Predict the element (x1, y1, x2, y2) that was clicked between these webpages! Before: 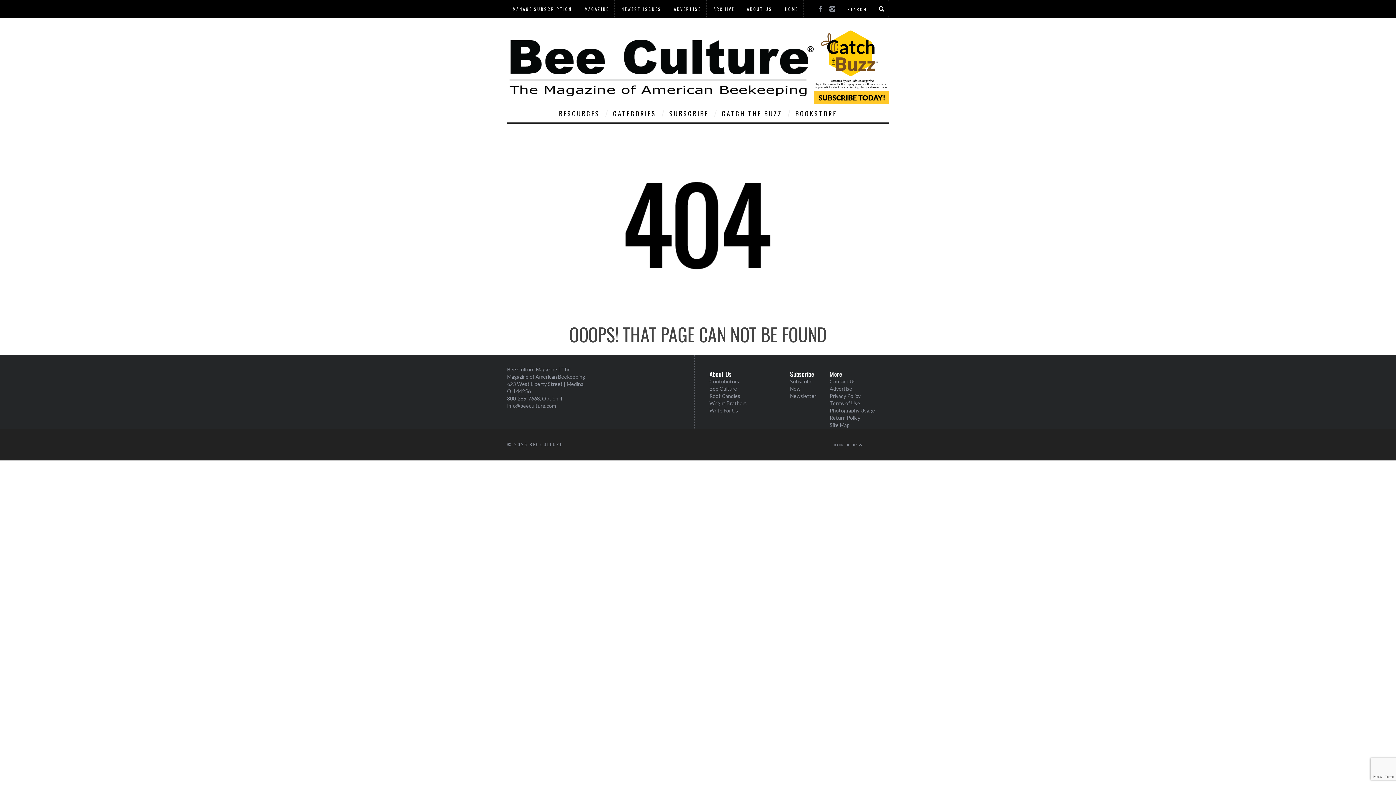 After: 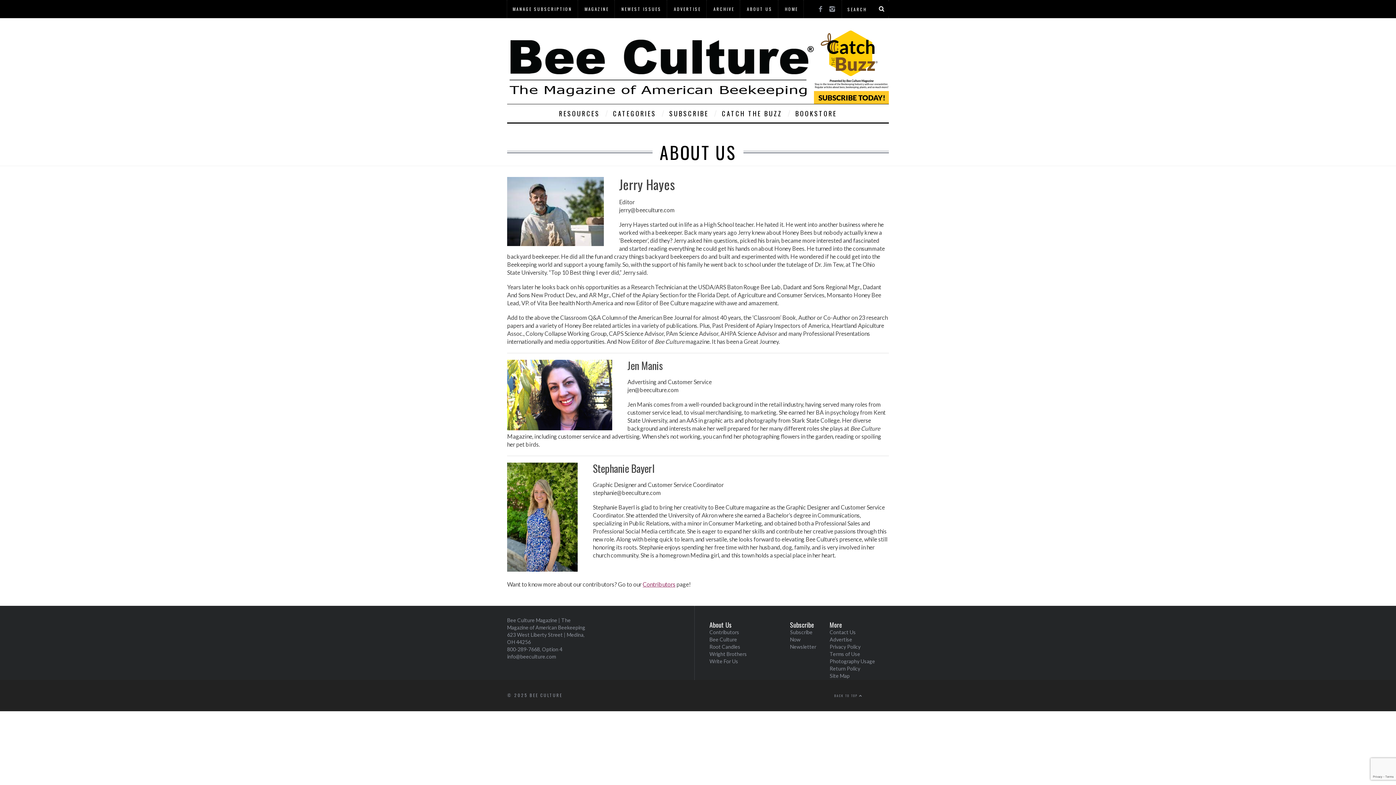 Action: label: Bee Culture bbox: (709, 385, 737, 392)